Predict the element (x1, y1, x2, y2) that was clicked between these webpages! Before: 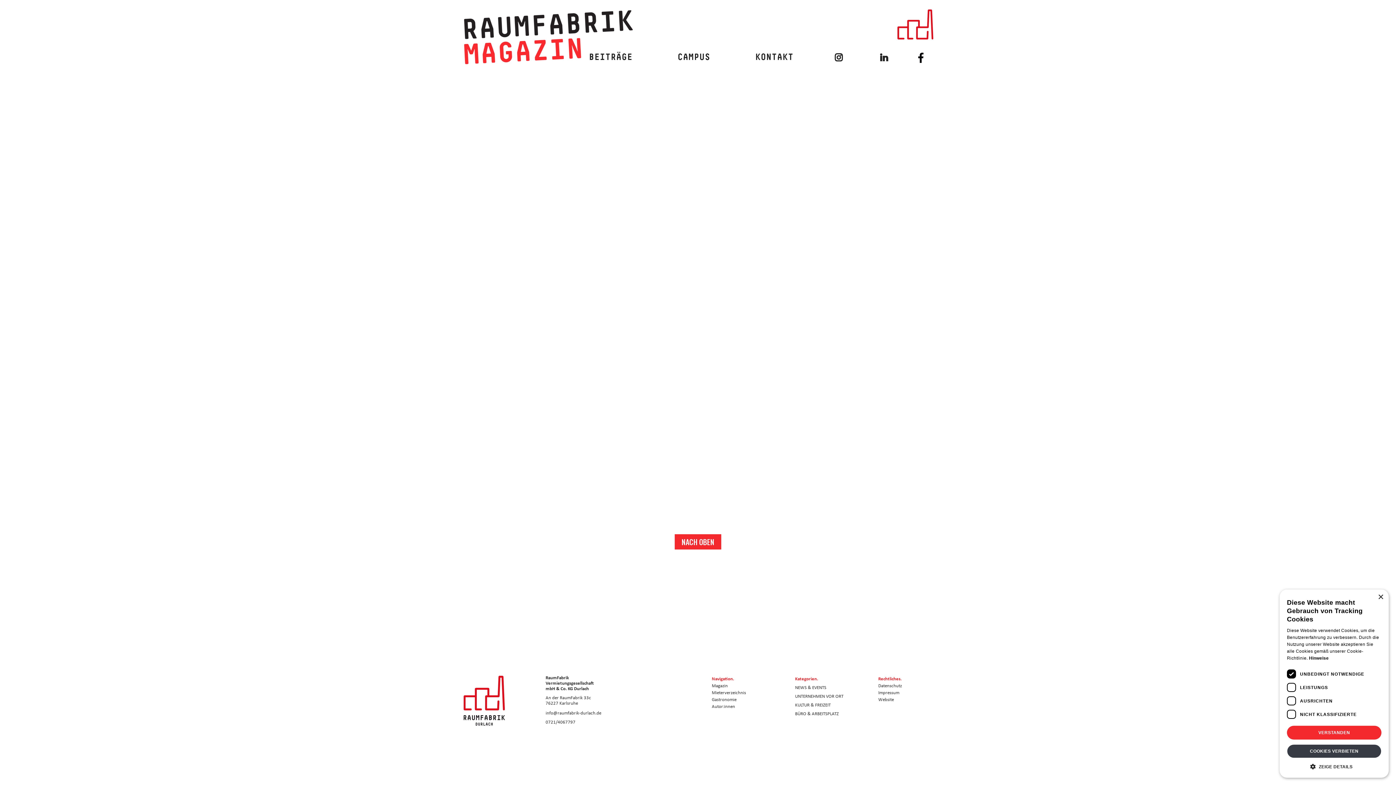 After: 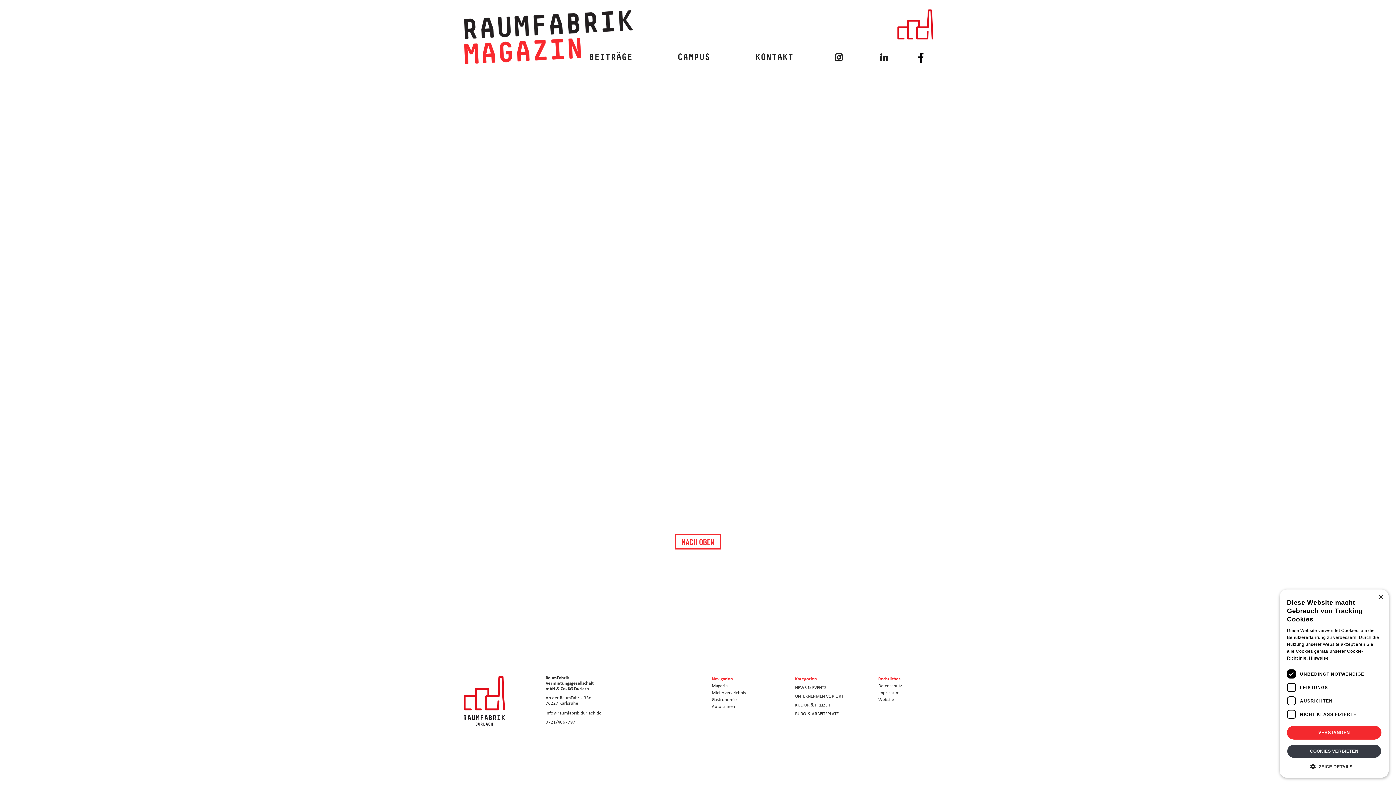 Action: label: NACH OBEN bbox: (674, 534, 721, 549)